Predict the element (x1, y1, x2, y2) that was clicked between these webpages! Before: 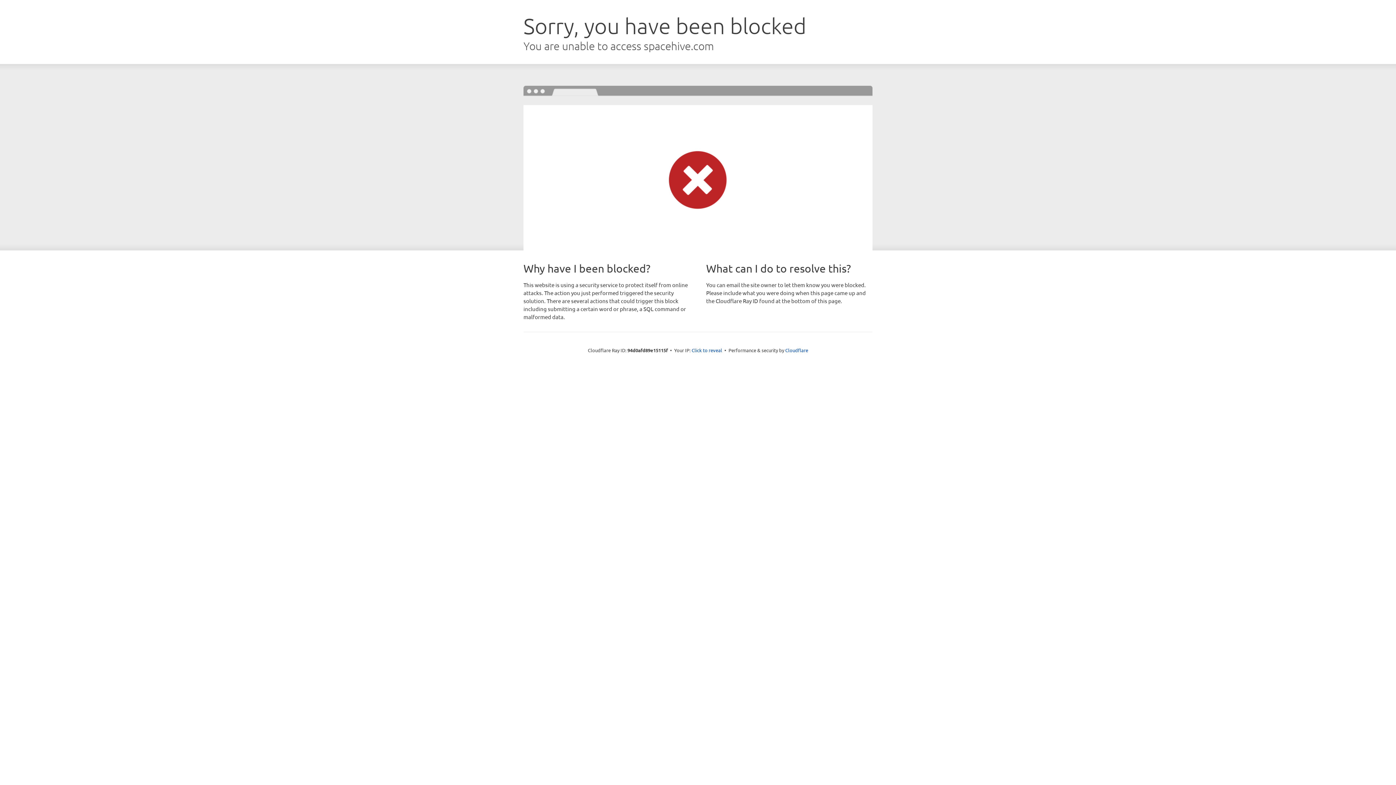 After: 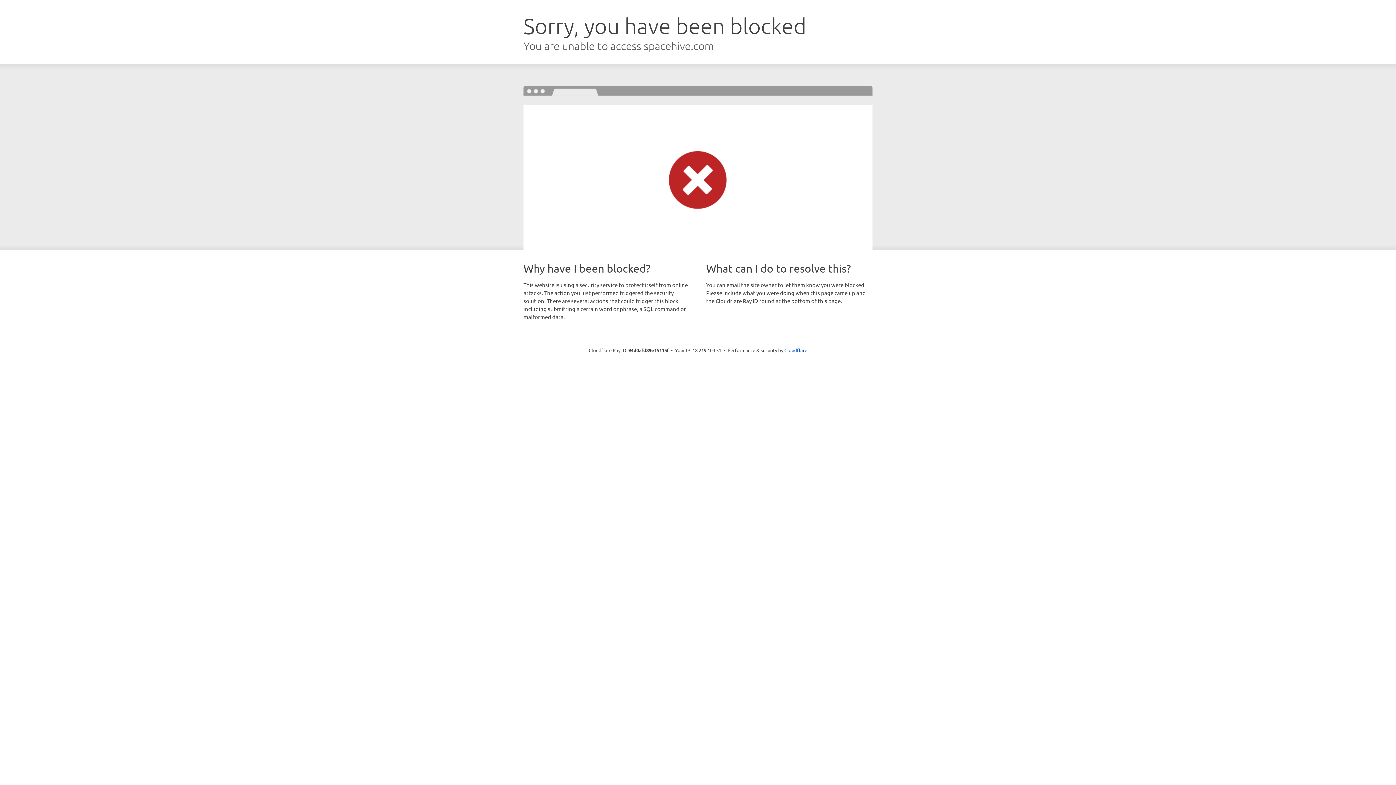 Action: label: Click to reveal bbox: (691, 346, 722, 353)